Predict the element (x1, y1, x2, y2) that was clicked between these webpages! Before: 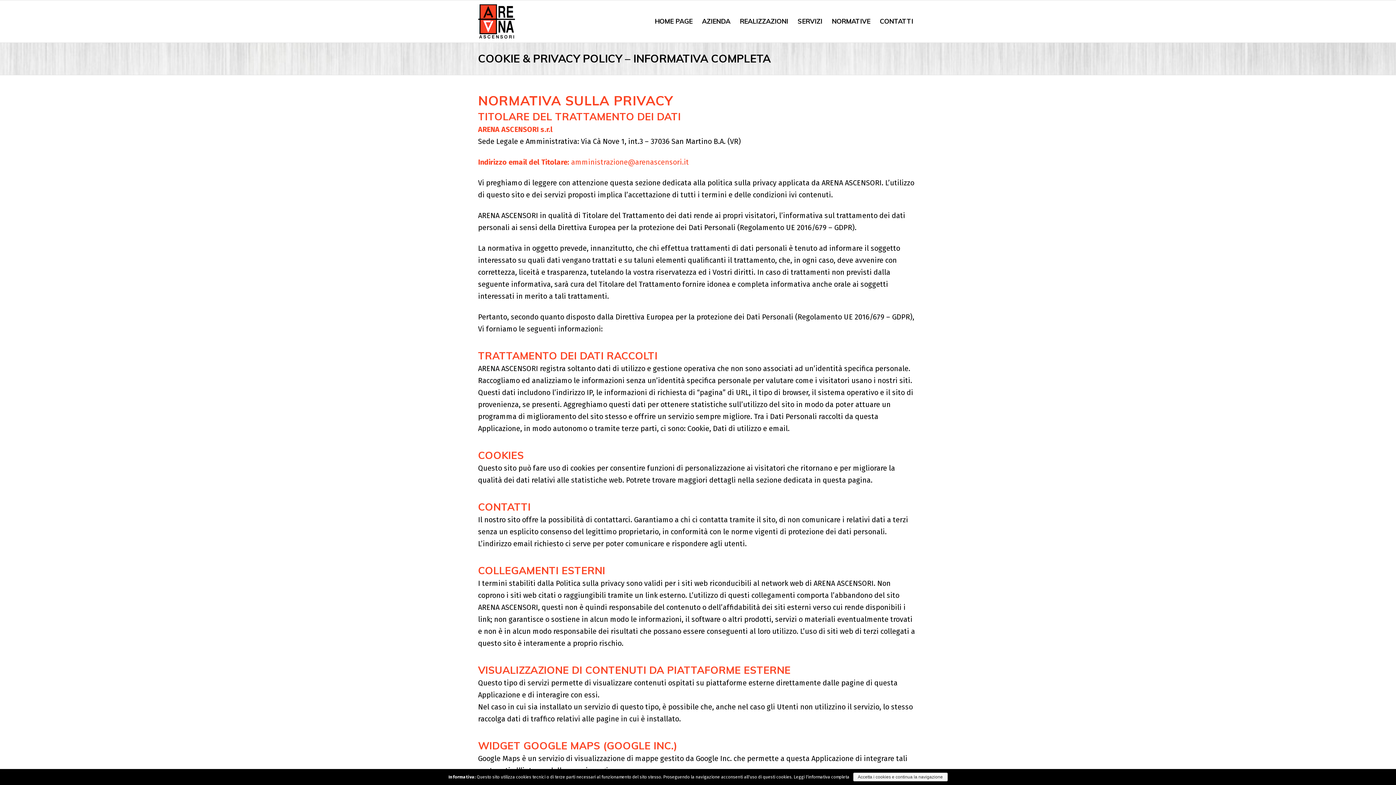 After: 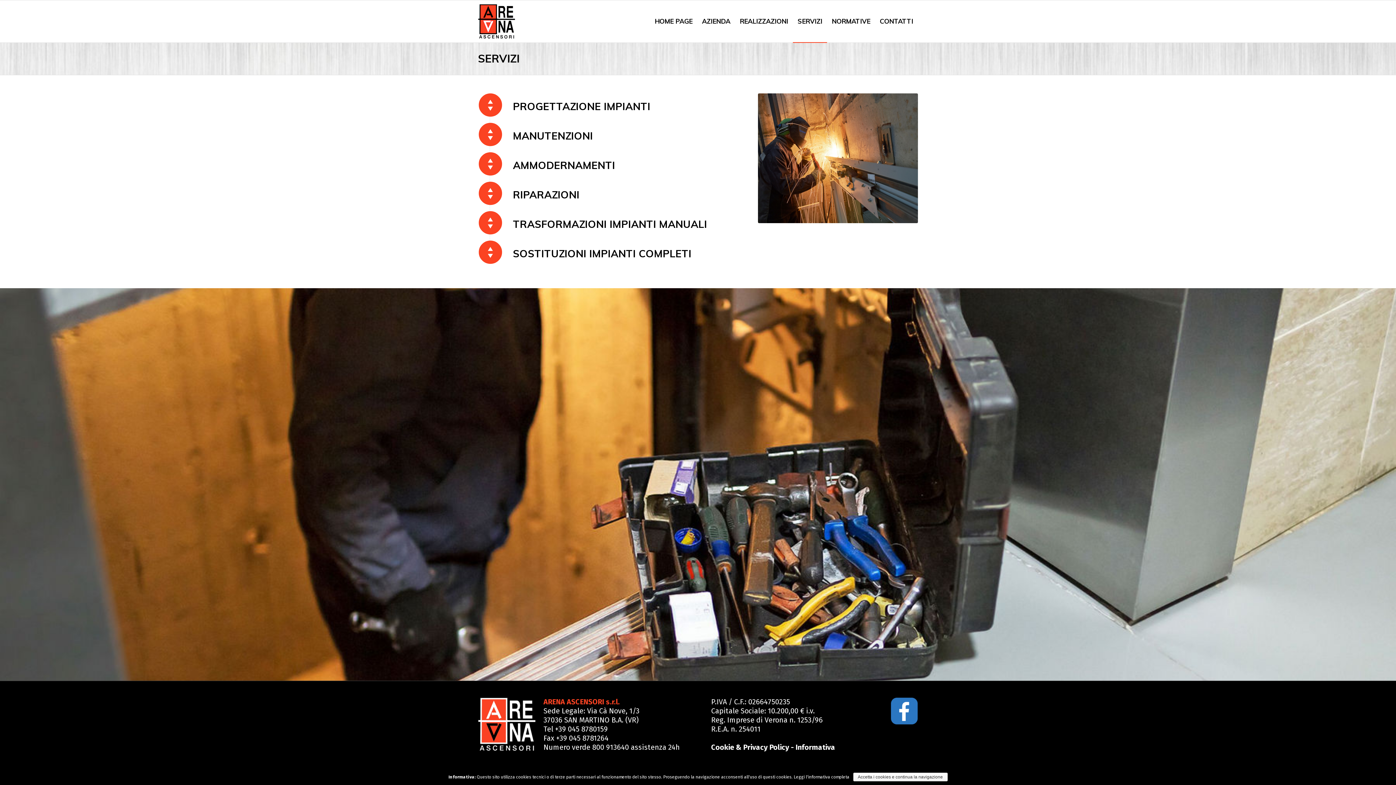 Action: label: SERVIZI bbox: (793, 0, 827, 42)